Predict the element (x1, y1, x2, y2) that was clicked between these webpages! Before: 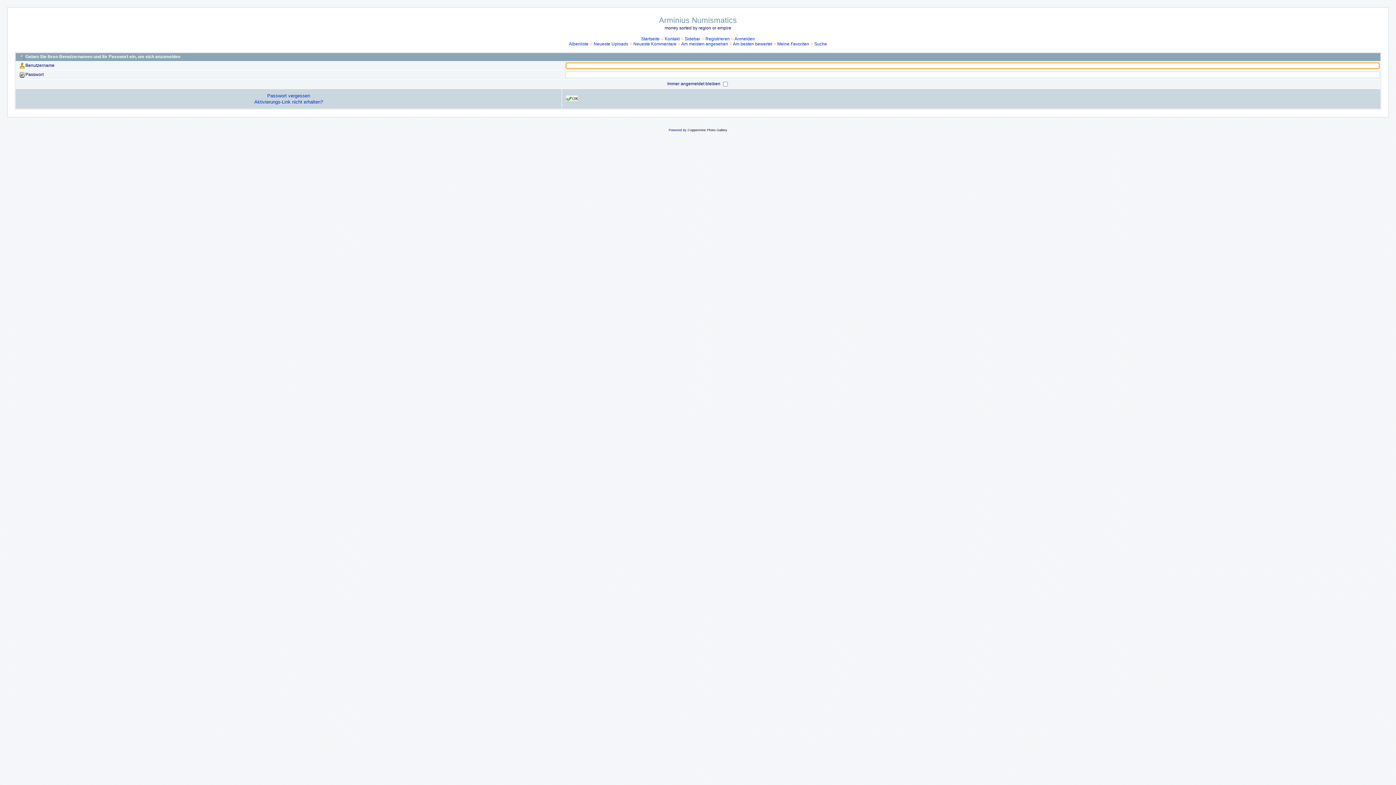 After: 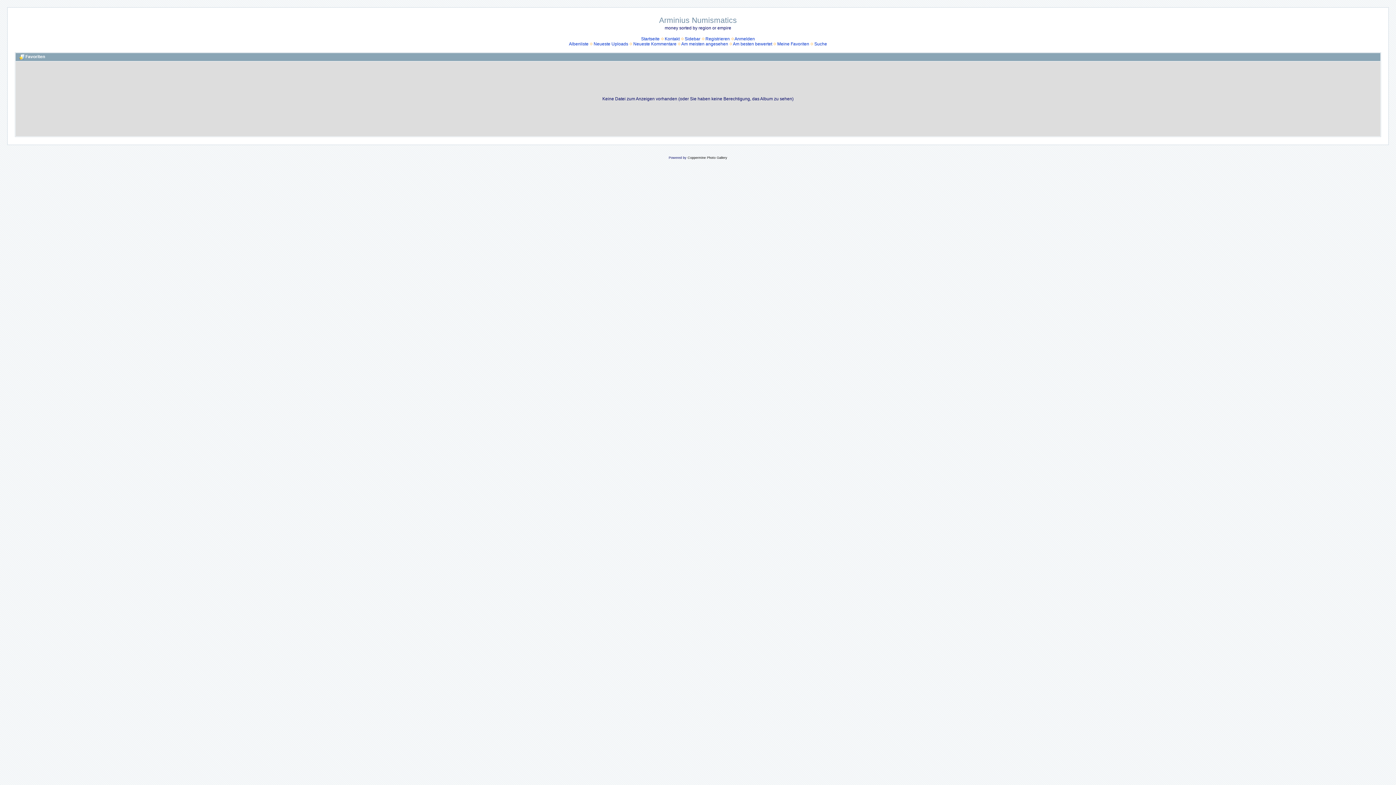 Action: bbox: (777, 41, 809, 46) label: Meine Favoriten